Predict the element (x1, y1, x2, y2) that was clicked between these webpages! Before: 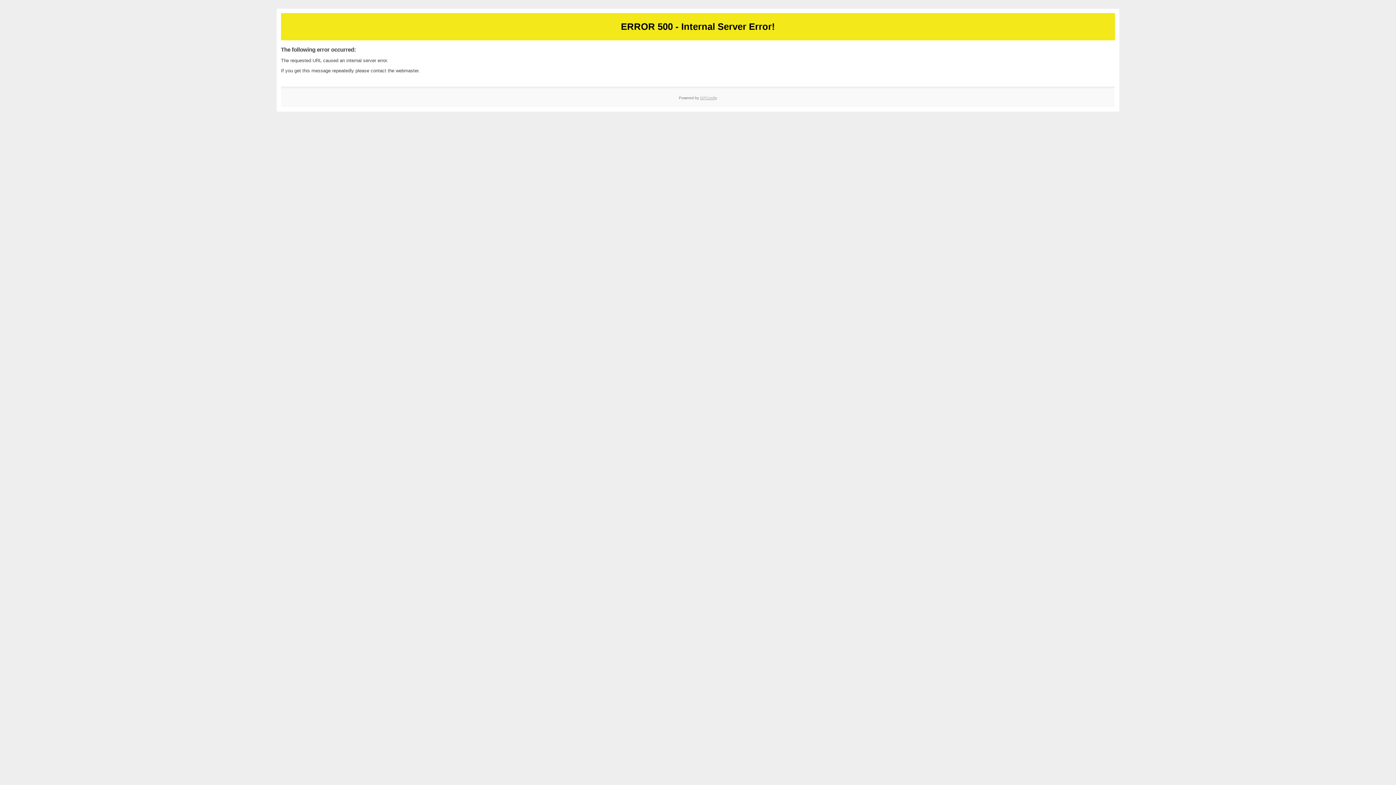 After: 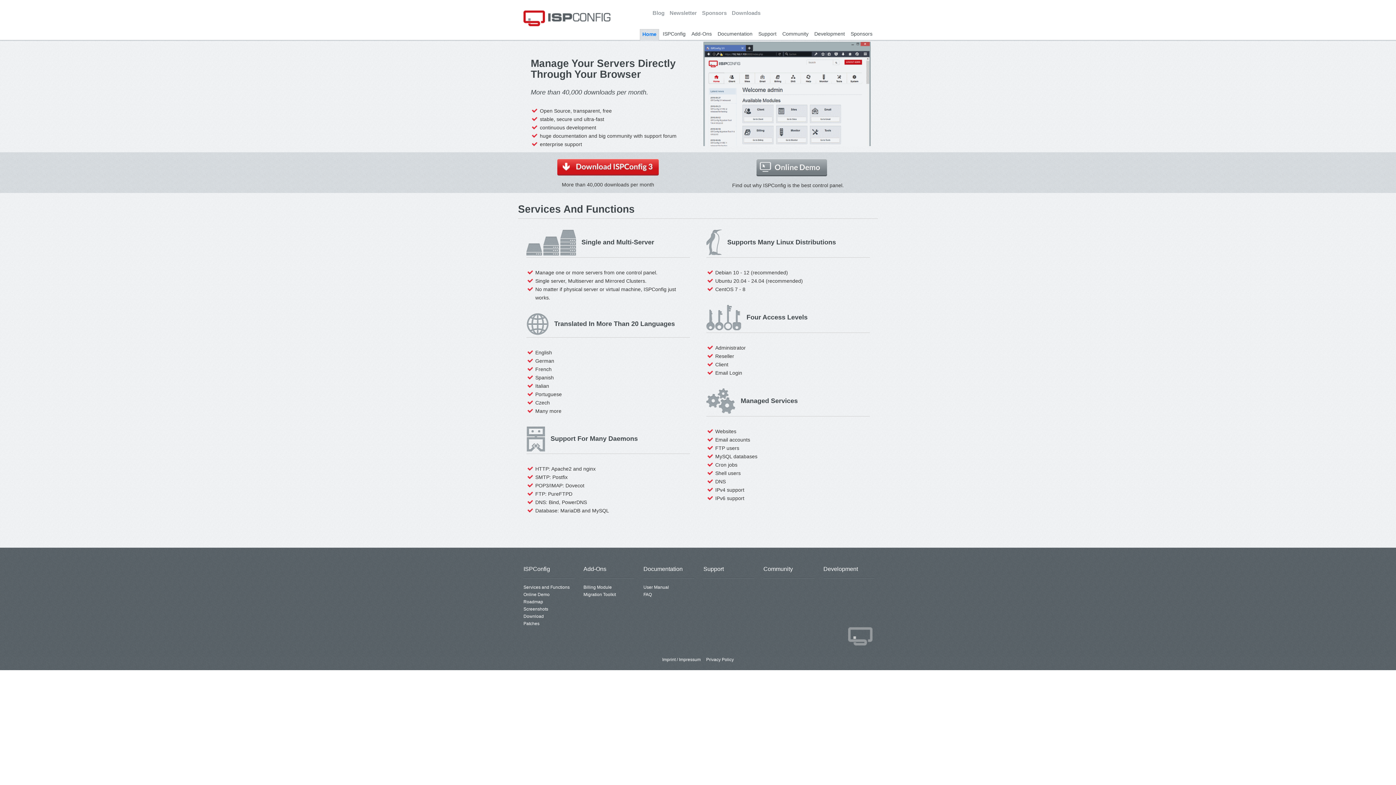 Action: bbox: (700, 95, 717, 99) label: ISPConfig